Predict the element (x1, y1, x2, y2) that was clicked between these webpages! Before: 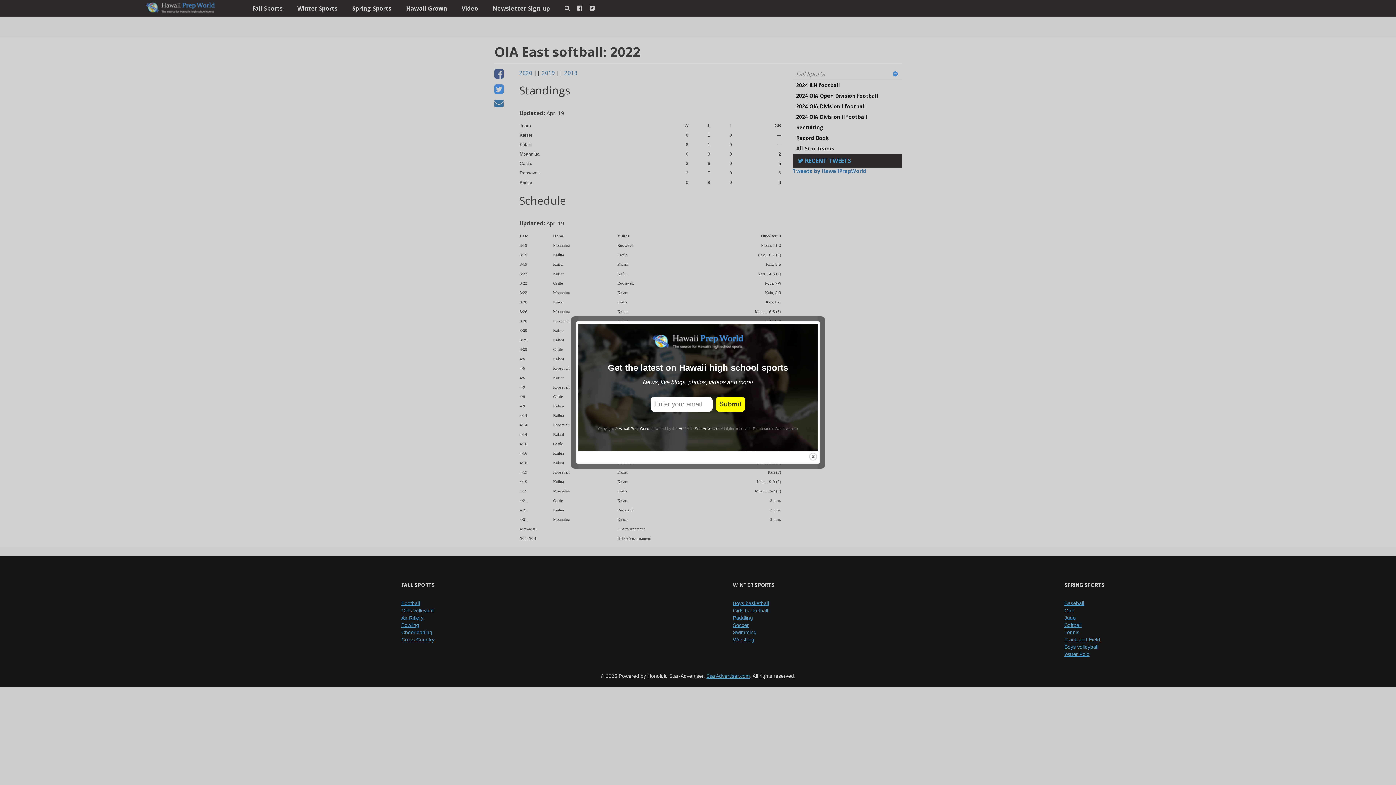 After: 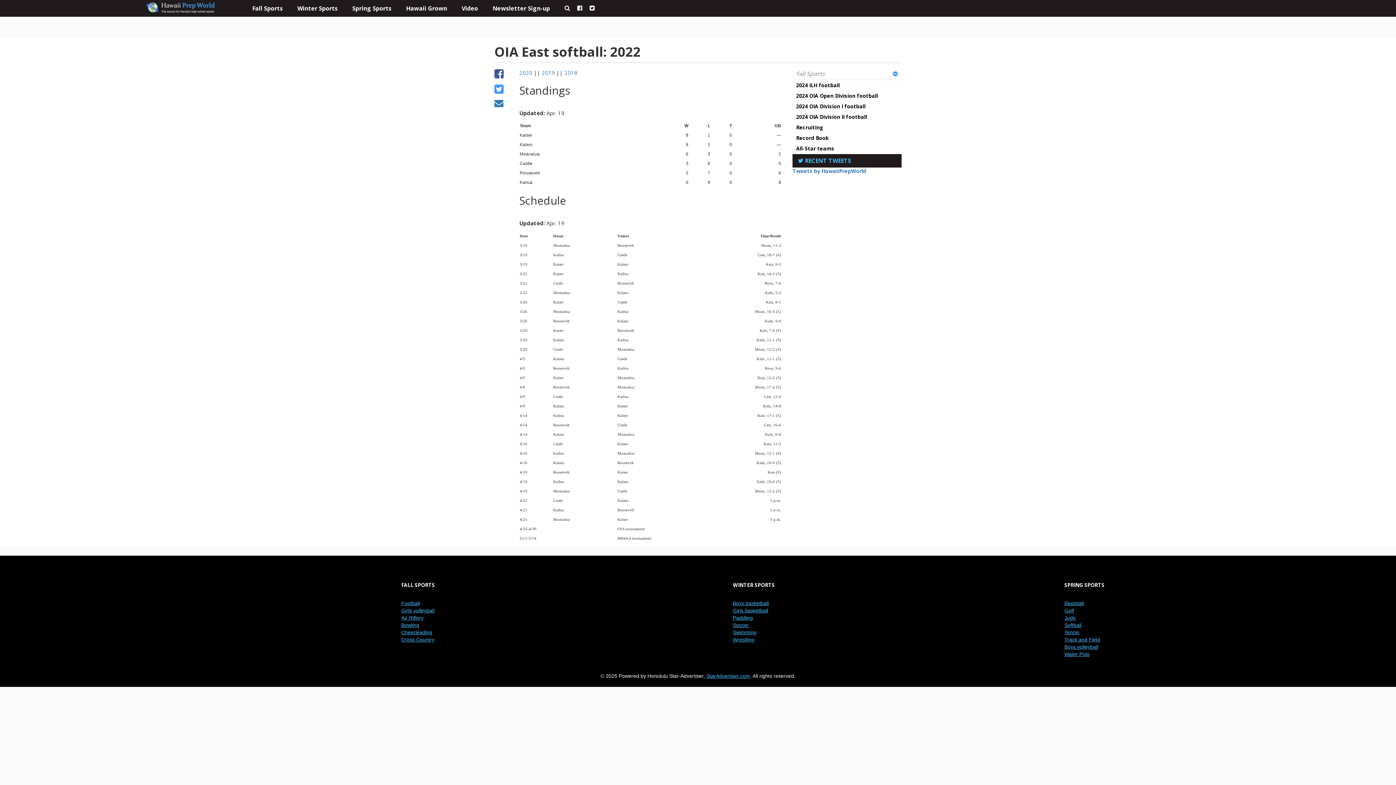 Action: bbox: (808, 452, 817, 461) label: close